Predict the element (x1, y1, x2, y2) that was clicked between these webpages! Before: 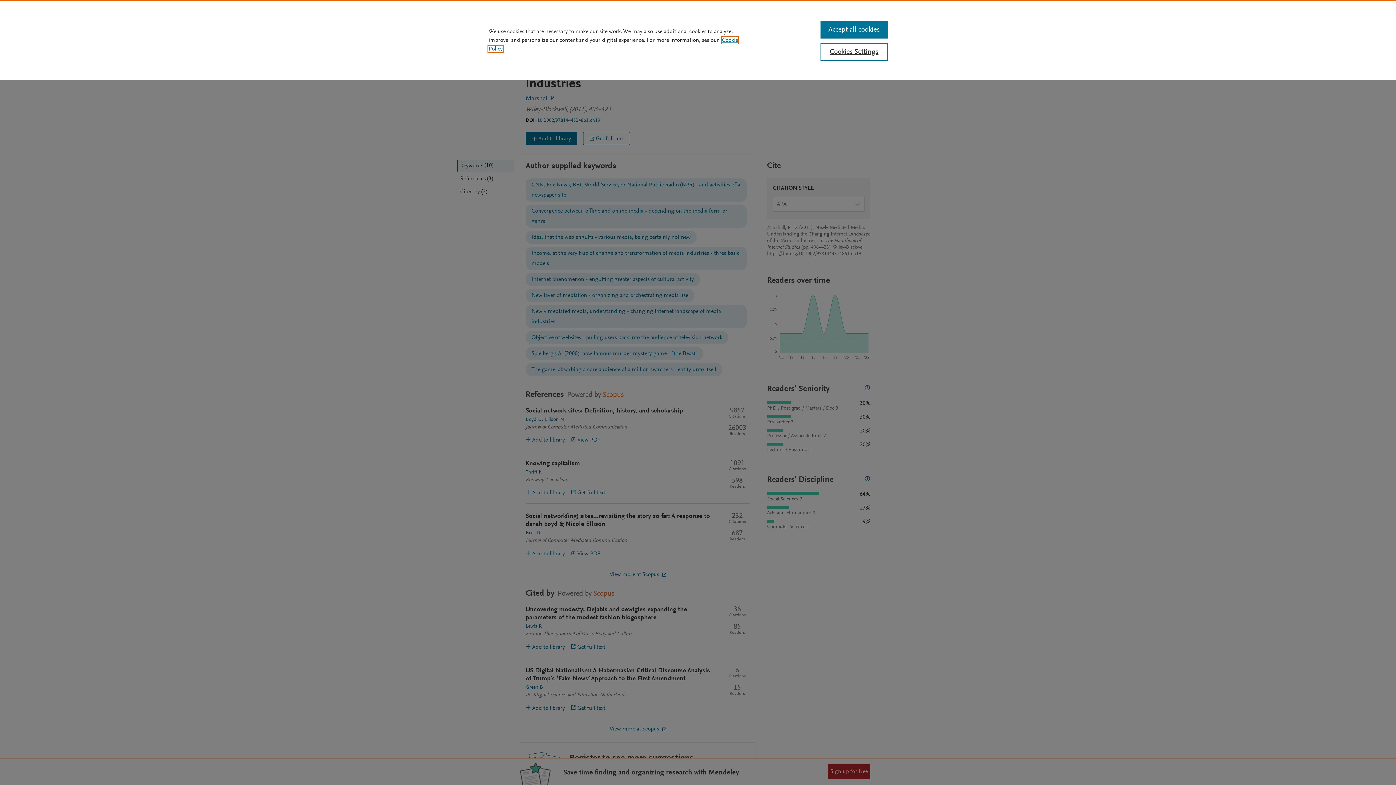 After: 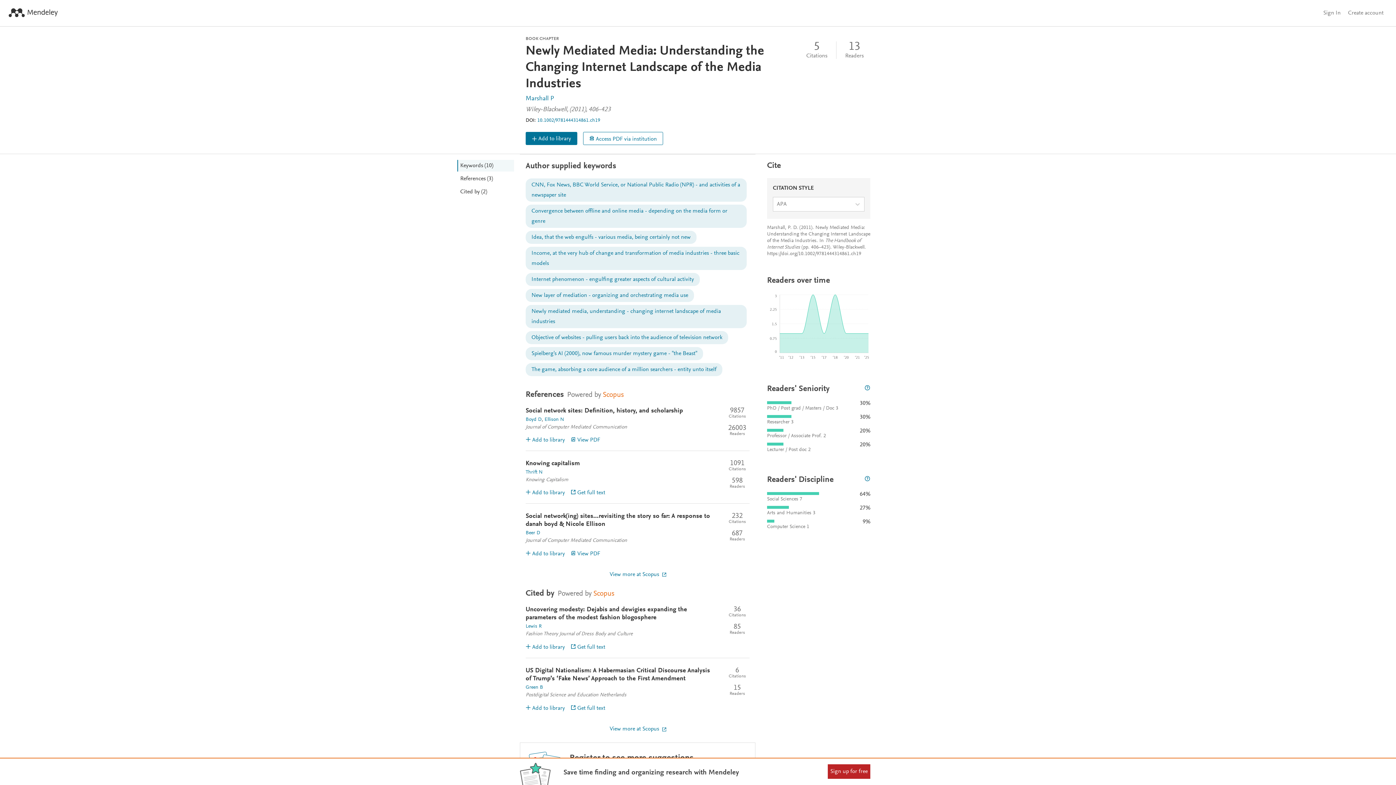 Action: bbox: (820, 21, 887, 38) label: Accept all cookies